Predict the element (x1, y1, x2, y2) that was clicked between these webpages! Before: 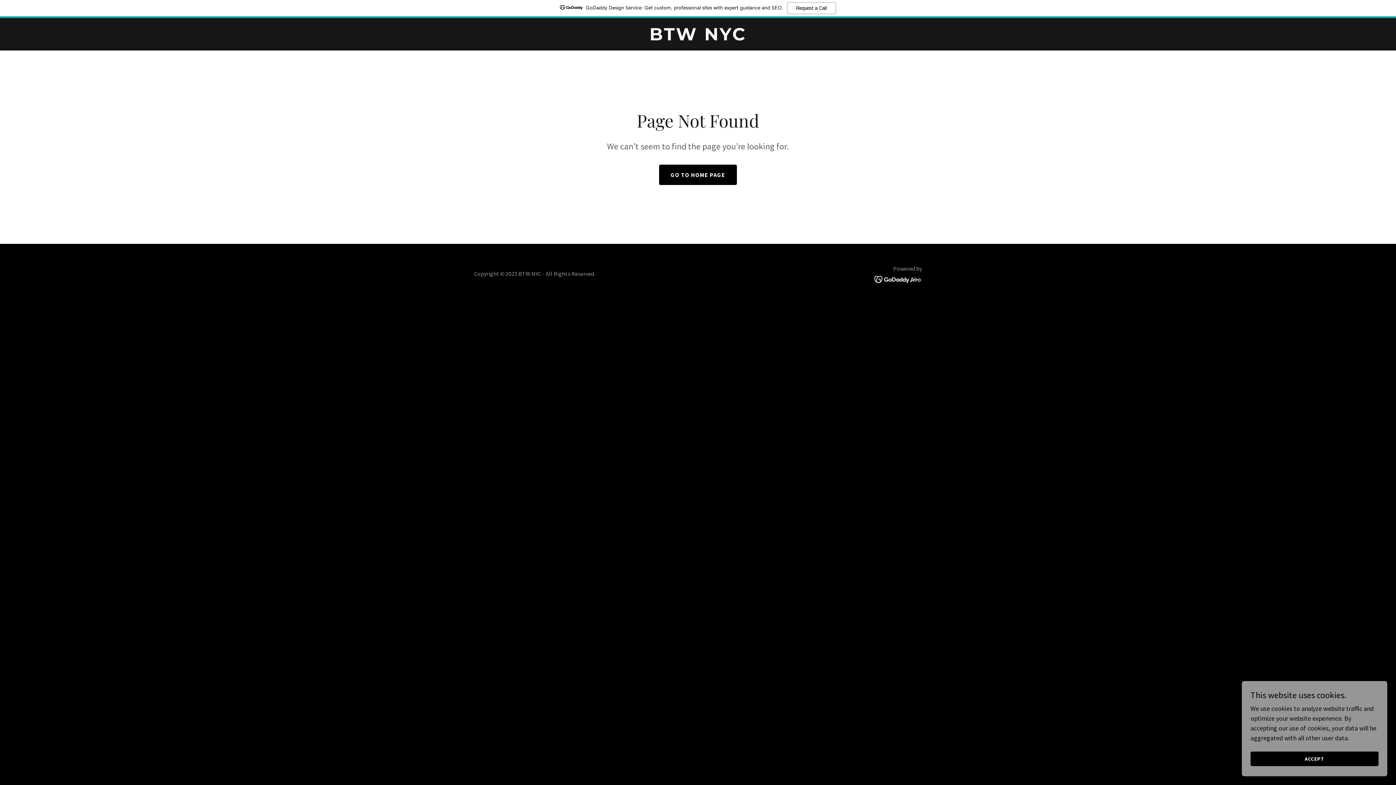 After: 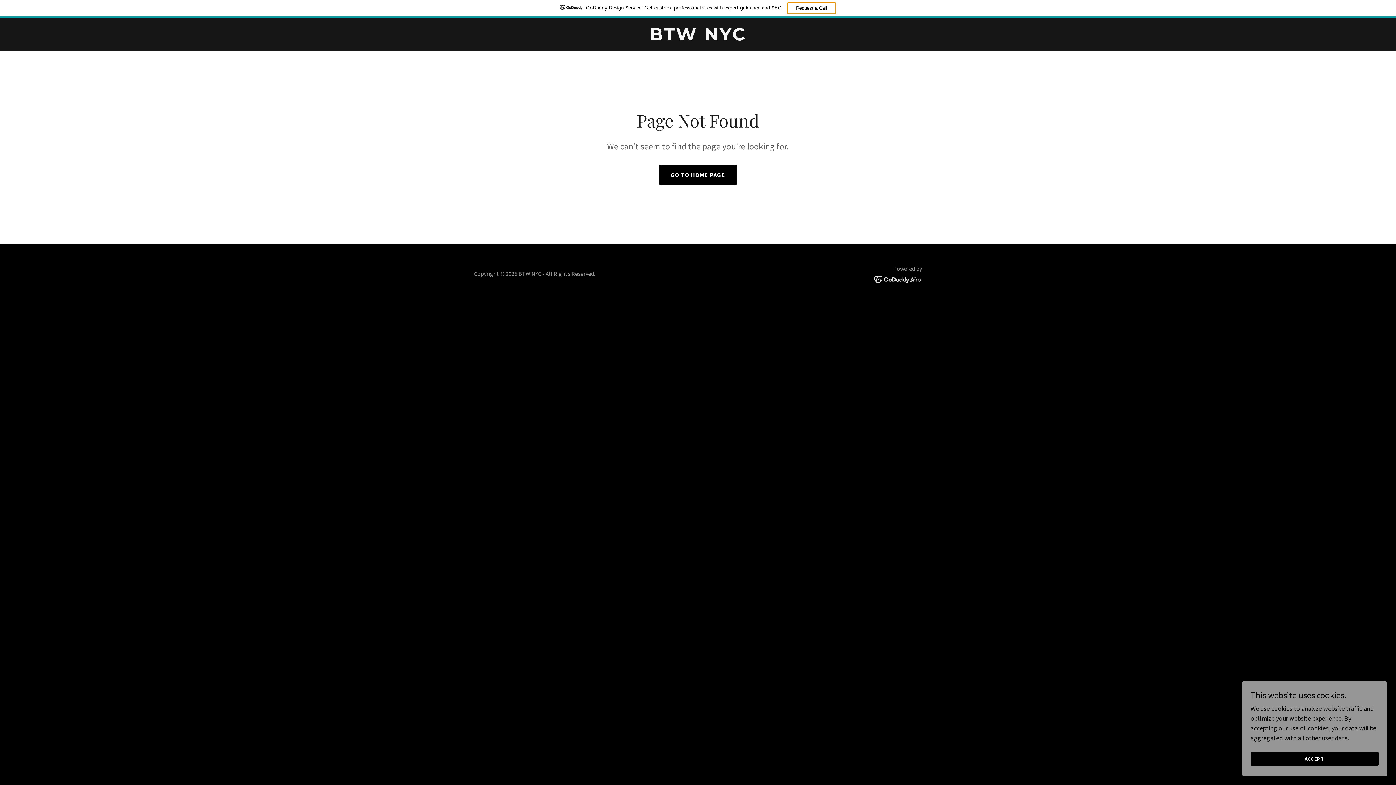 Action: bbox: (787, 2, 836, 14) label: Request a Call